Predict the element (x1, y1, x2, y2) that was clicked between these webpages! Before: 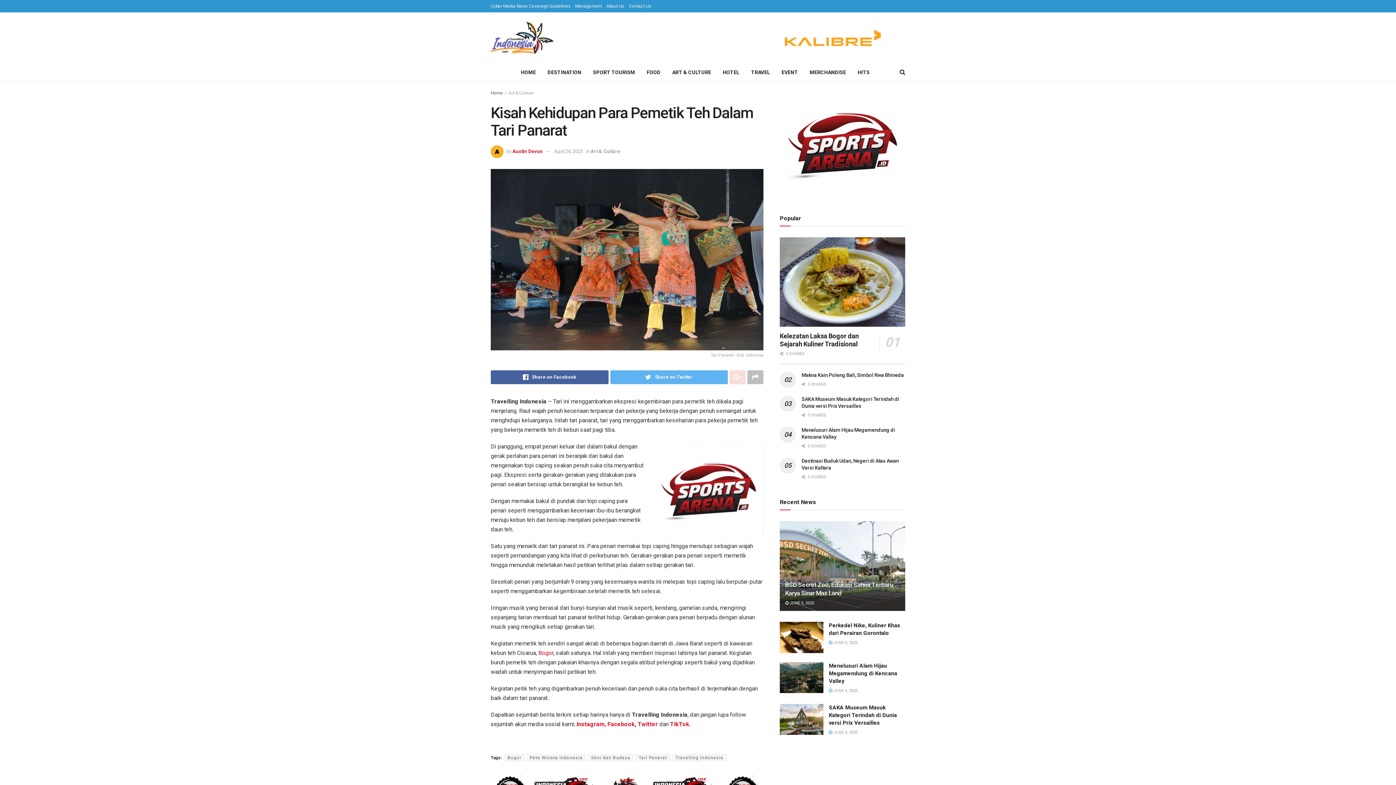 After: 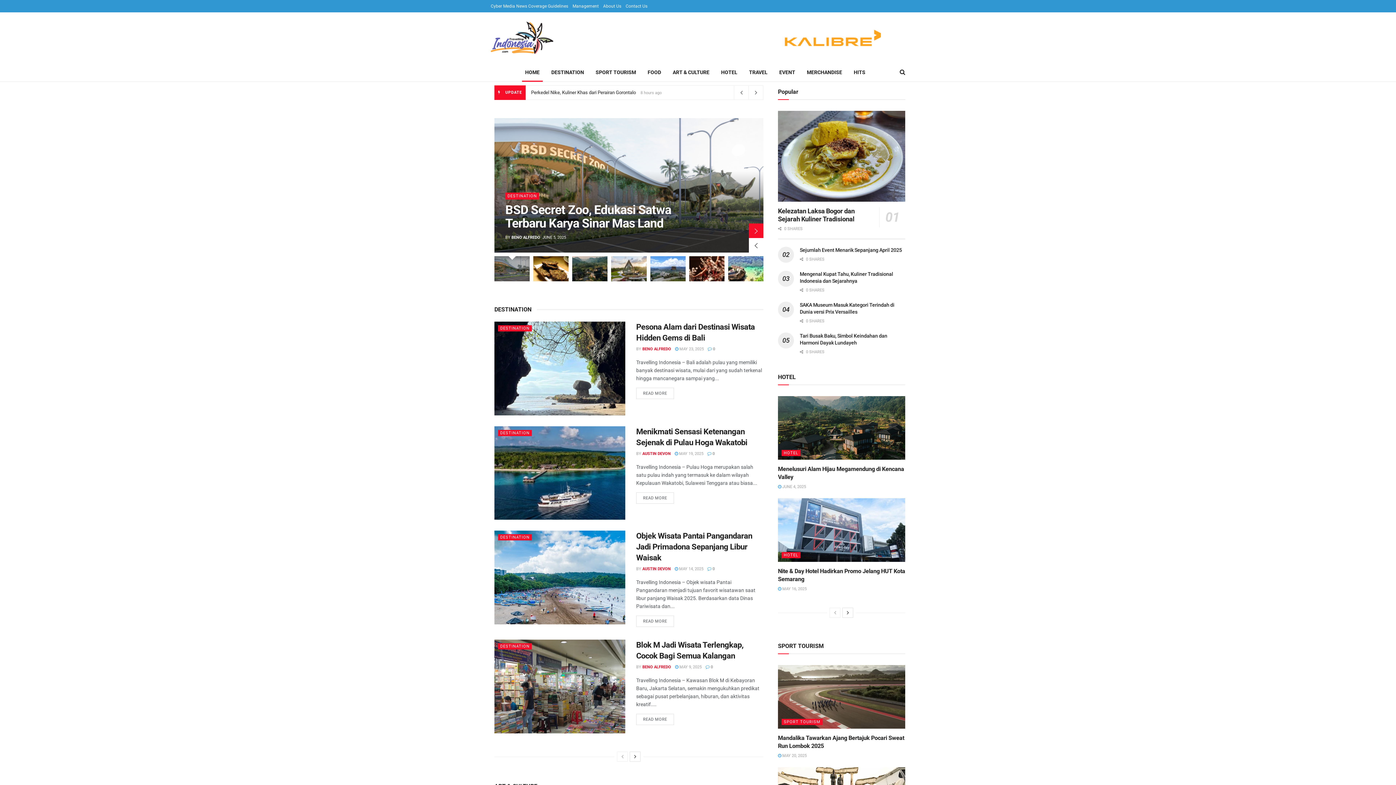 Action: label: HOME bbox: (515, 63, 541, 81)